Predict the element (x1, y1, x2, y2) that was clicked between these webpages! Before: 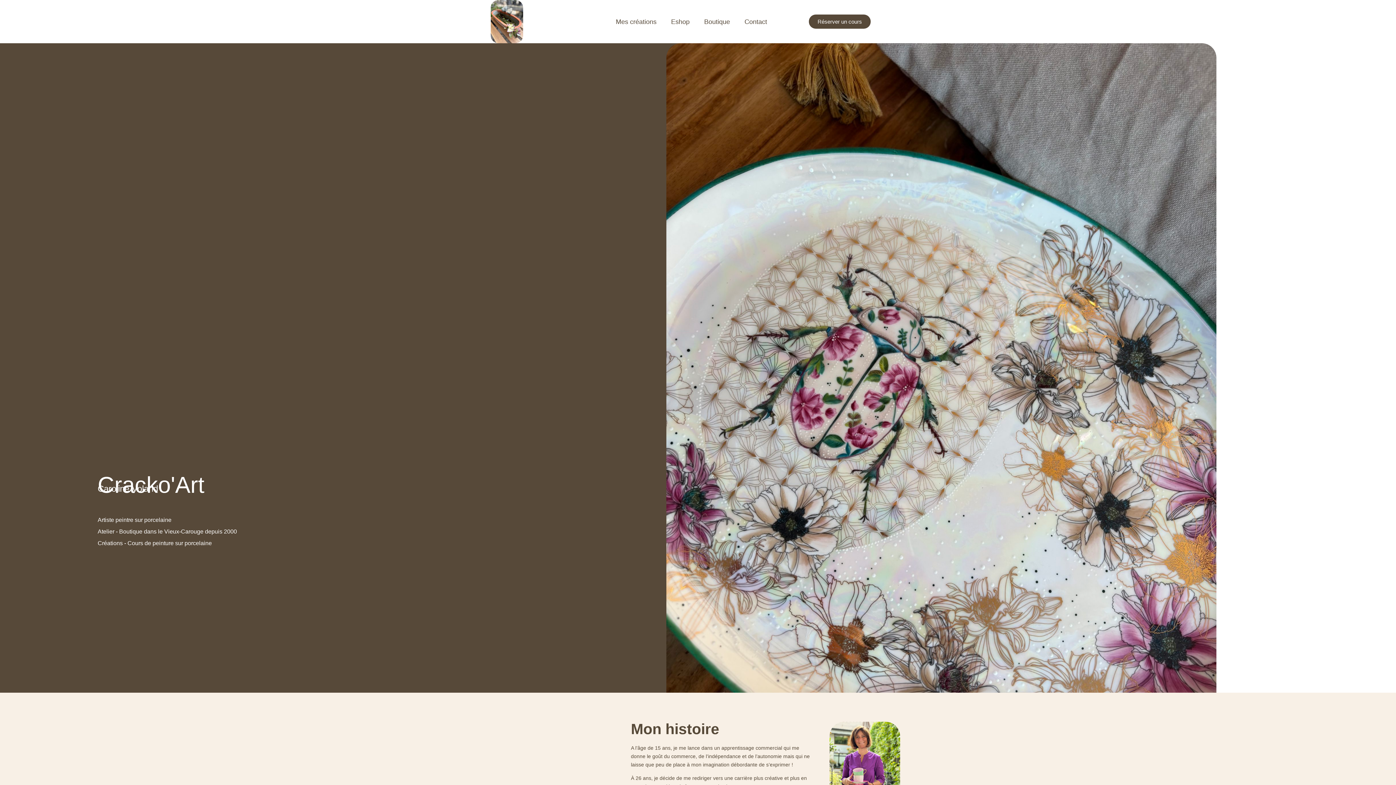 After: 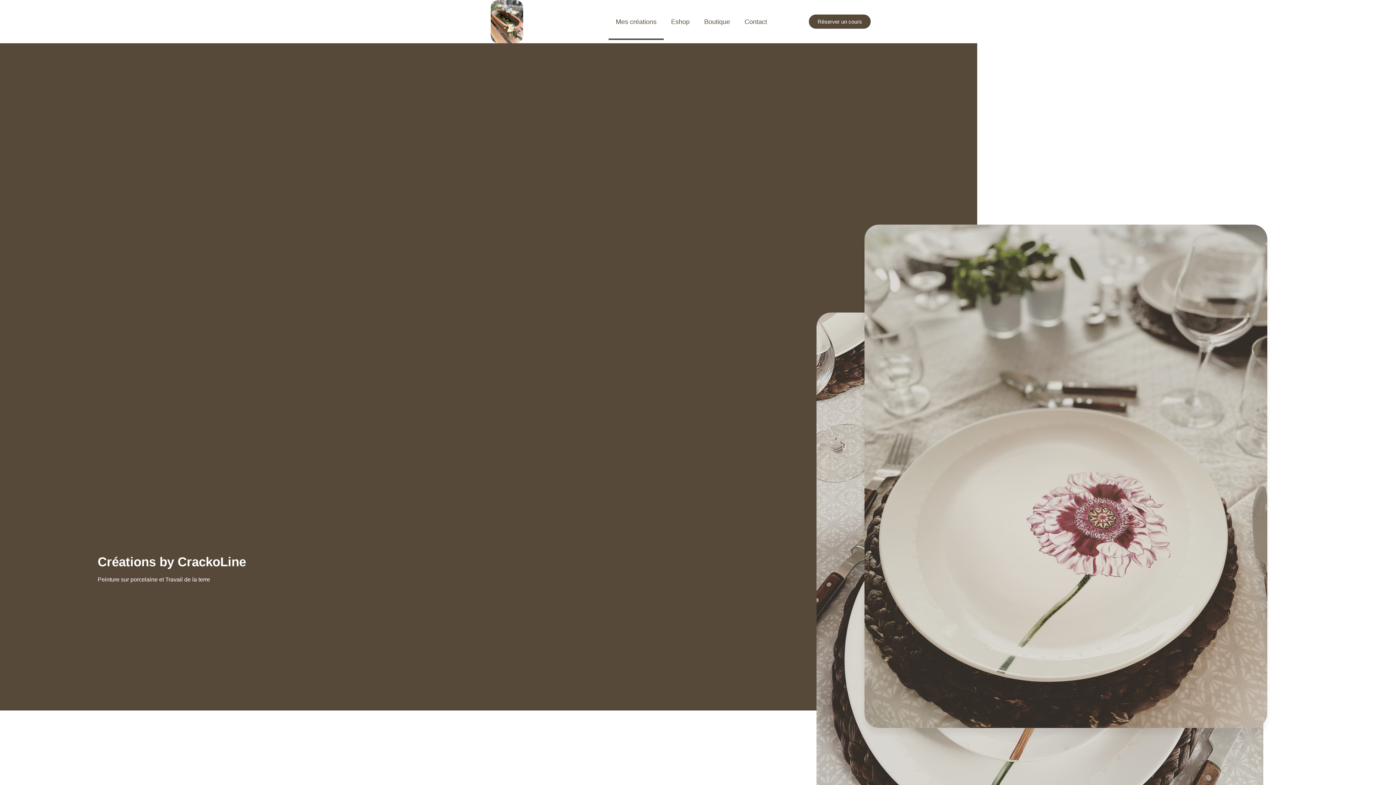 Action: label: Mes créations bbox: (608, 3, 663, 39)